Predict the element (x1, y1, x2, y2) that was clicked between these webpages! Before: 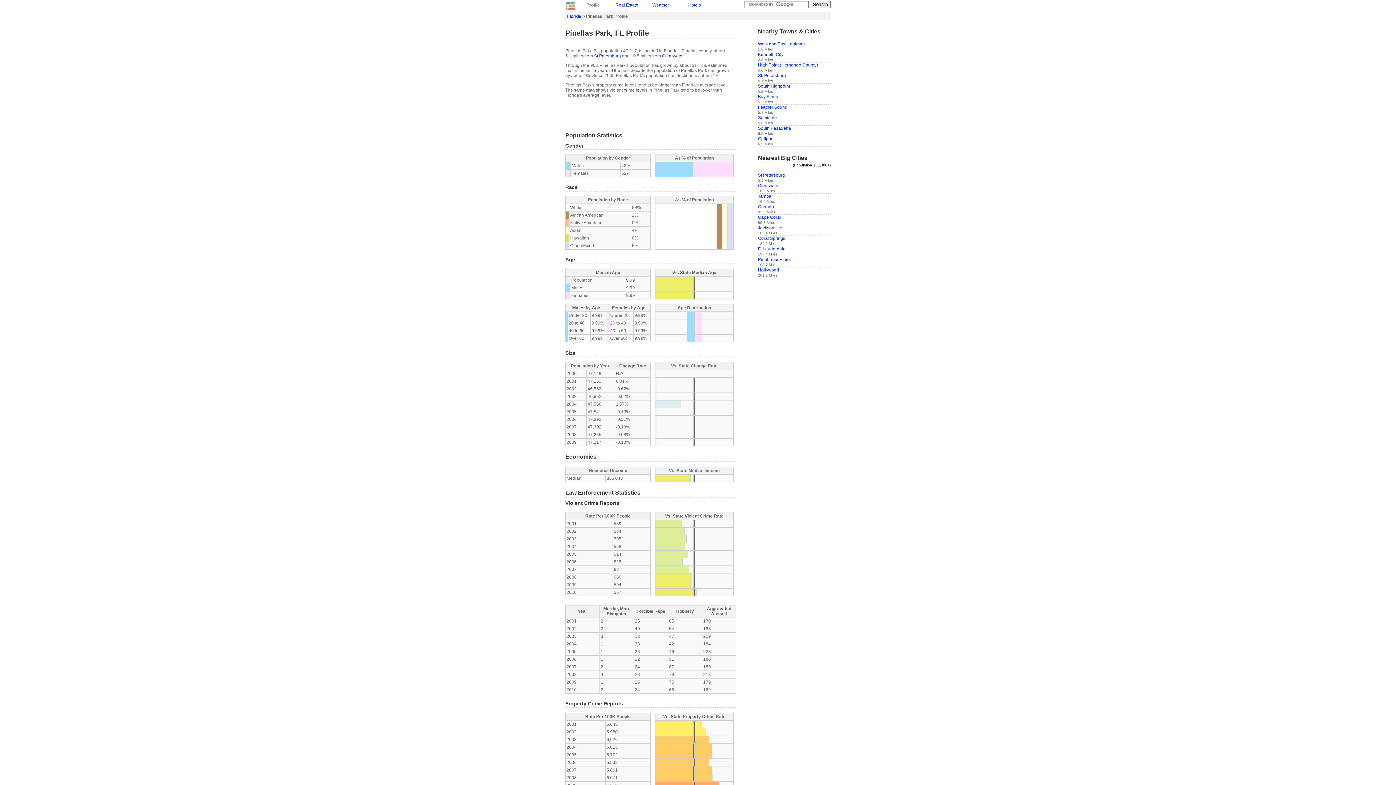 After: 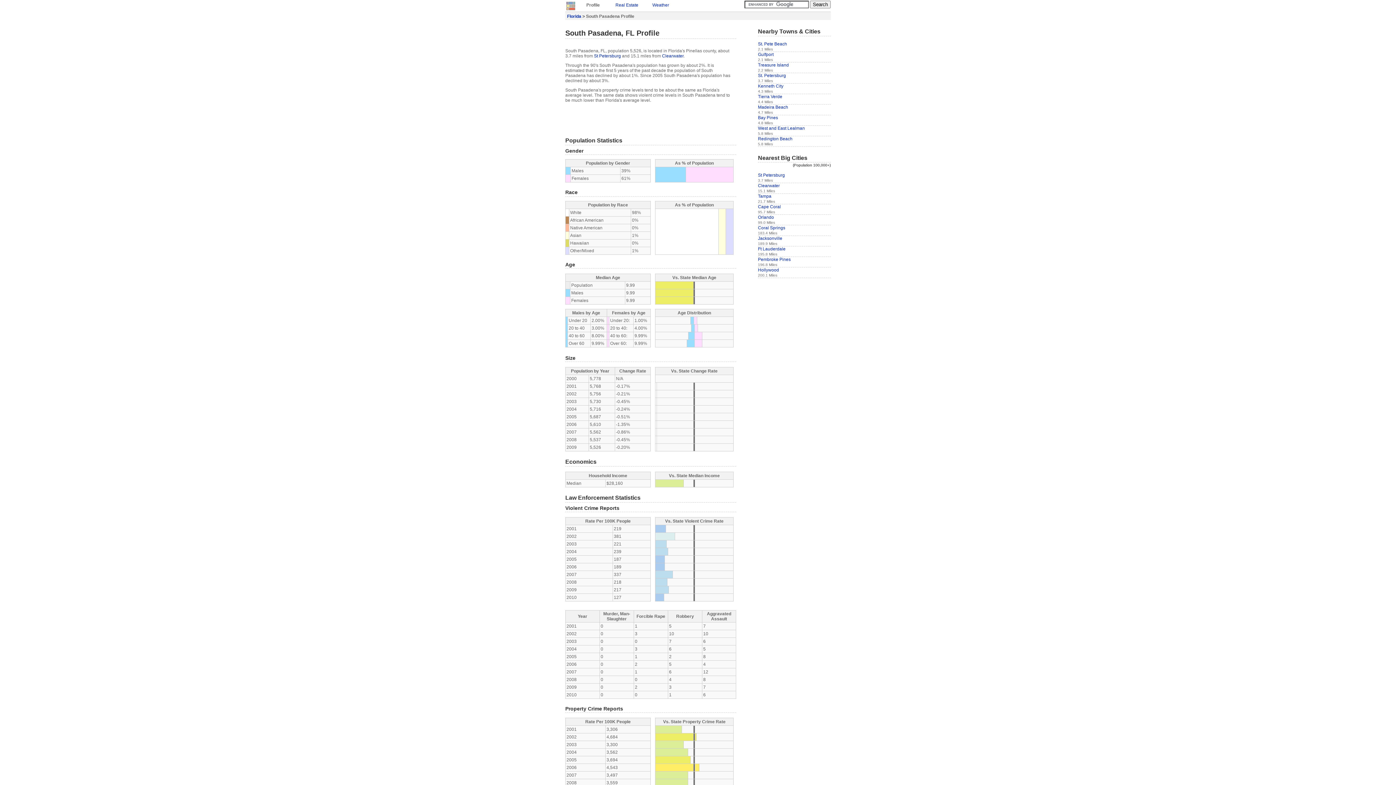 Action: label: South Pasadena bbox: (758, 125, 791, 130)